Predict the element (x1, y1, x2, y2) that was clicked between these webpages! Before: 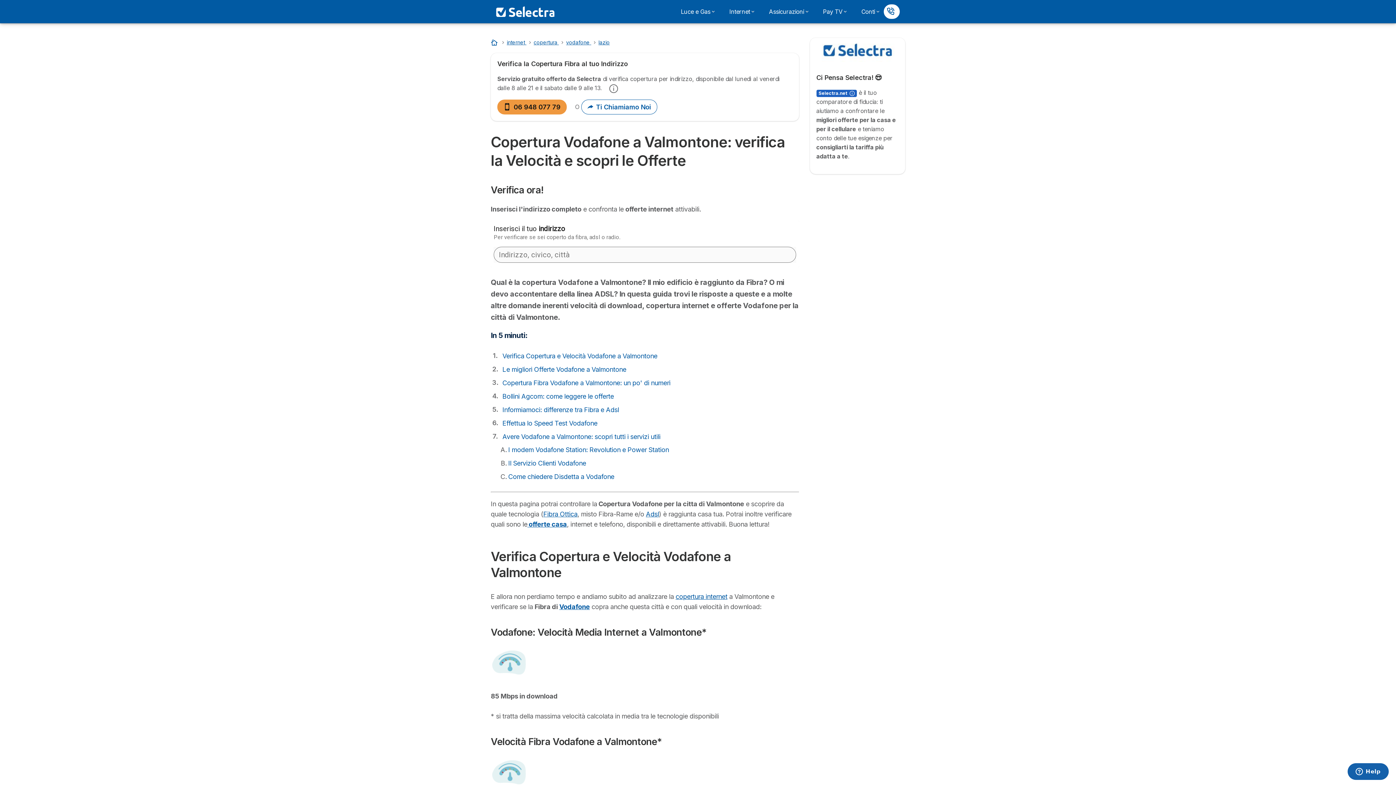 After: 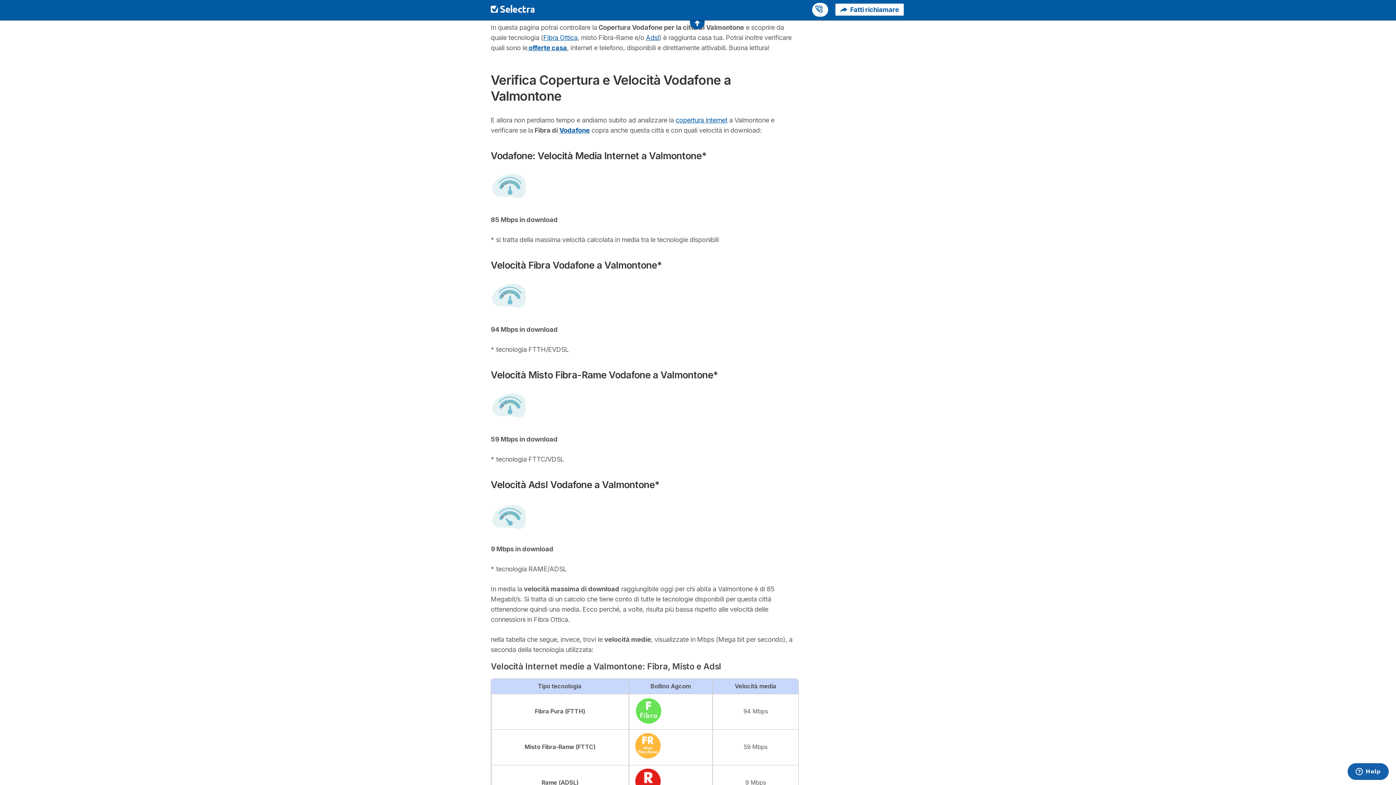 Action: bbox: (502, 352, 657, 359) label: Verifica Copertura e Velocità Vodafone a Valmontone